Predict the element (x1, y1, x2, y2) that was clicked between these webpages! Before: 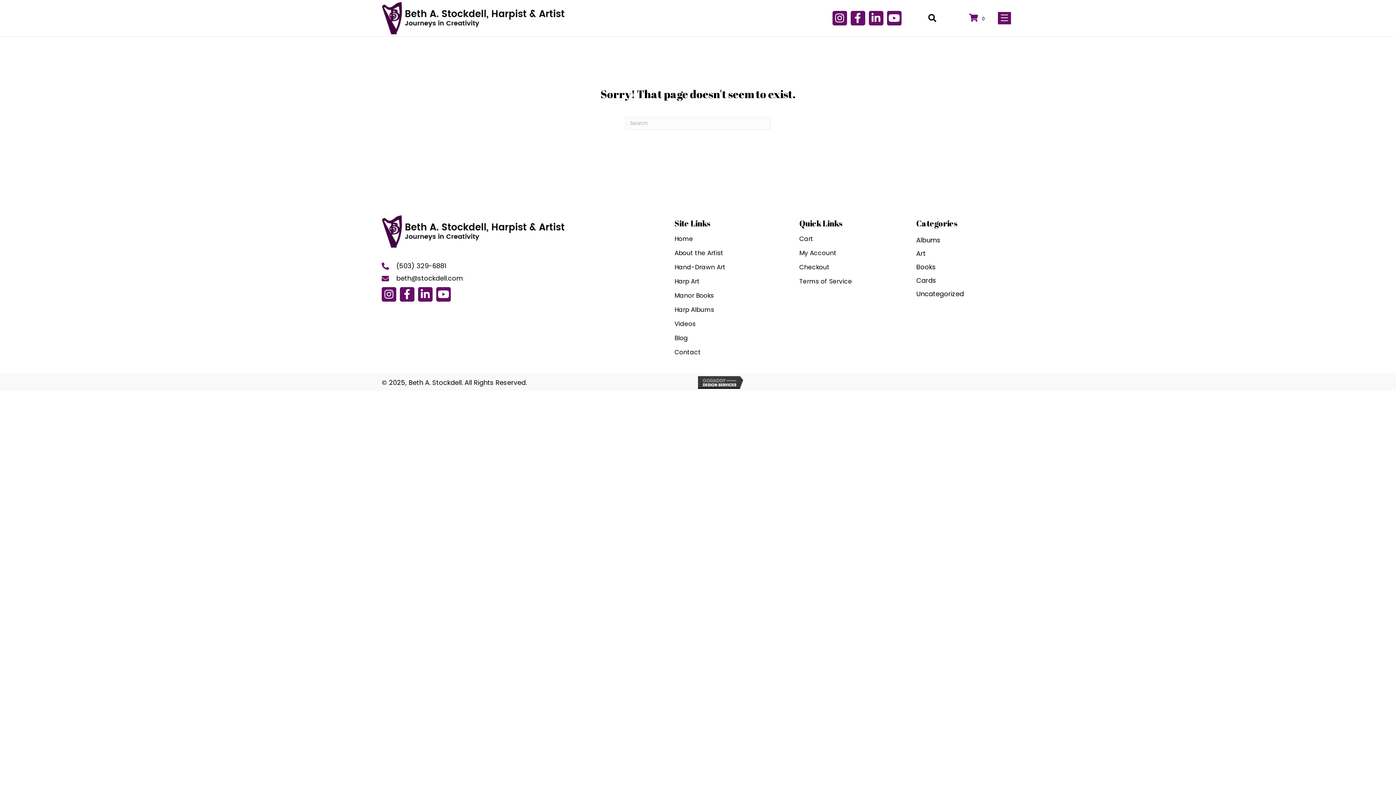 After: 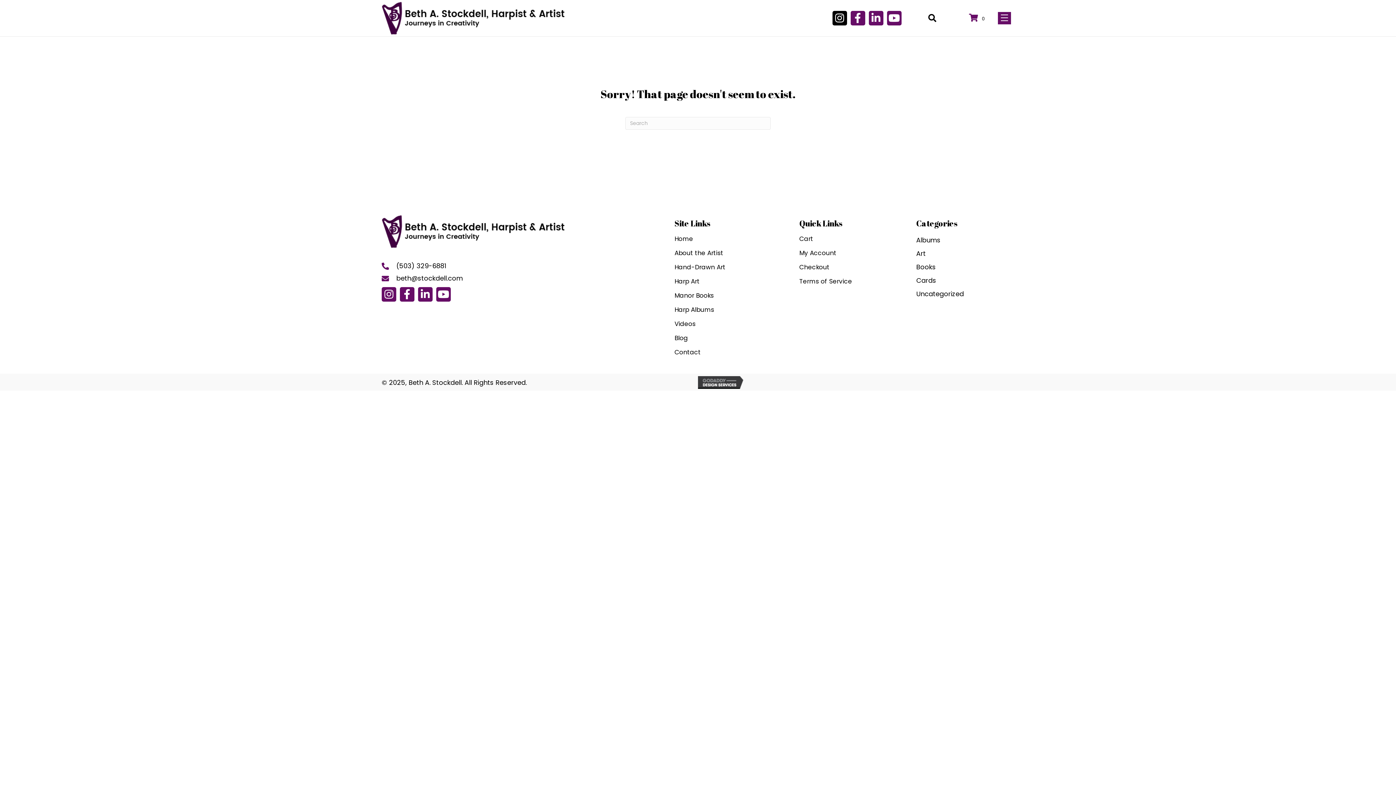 Action: label: Instagram bbox: (832, 10, 847, 25)